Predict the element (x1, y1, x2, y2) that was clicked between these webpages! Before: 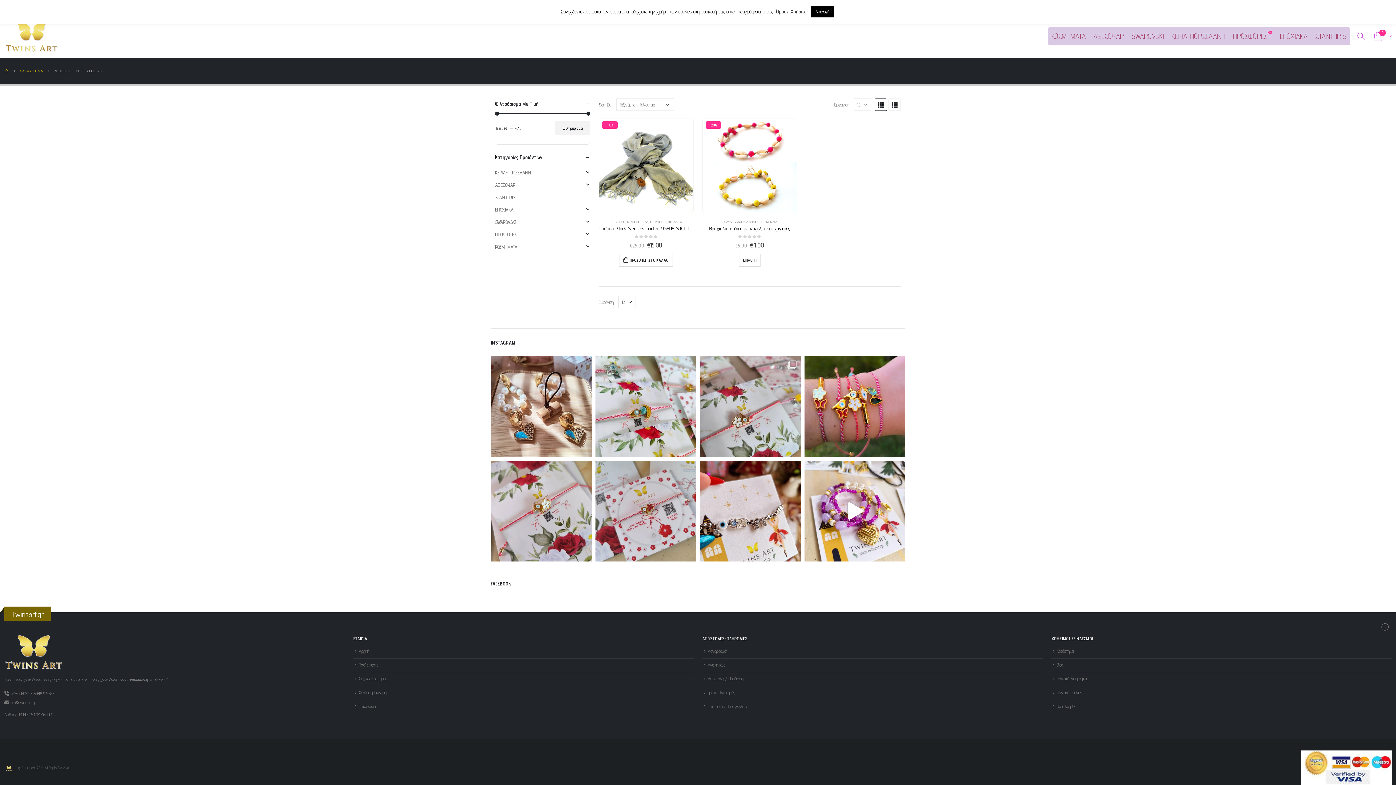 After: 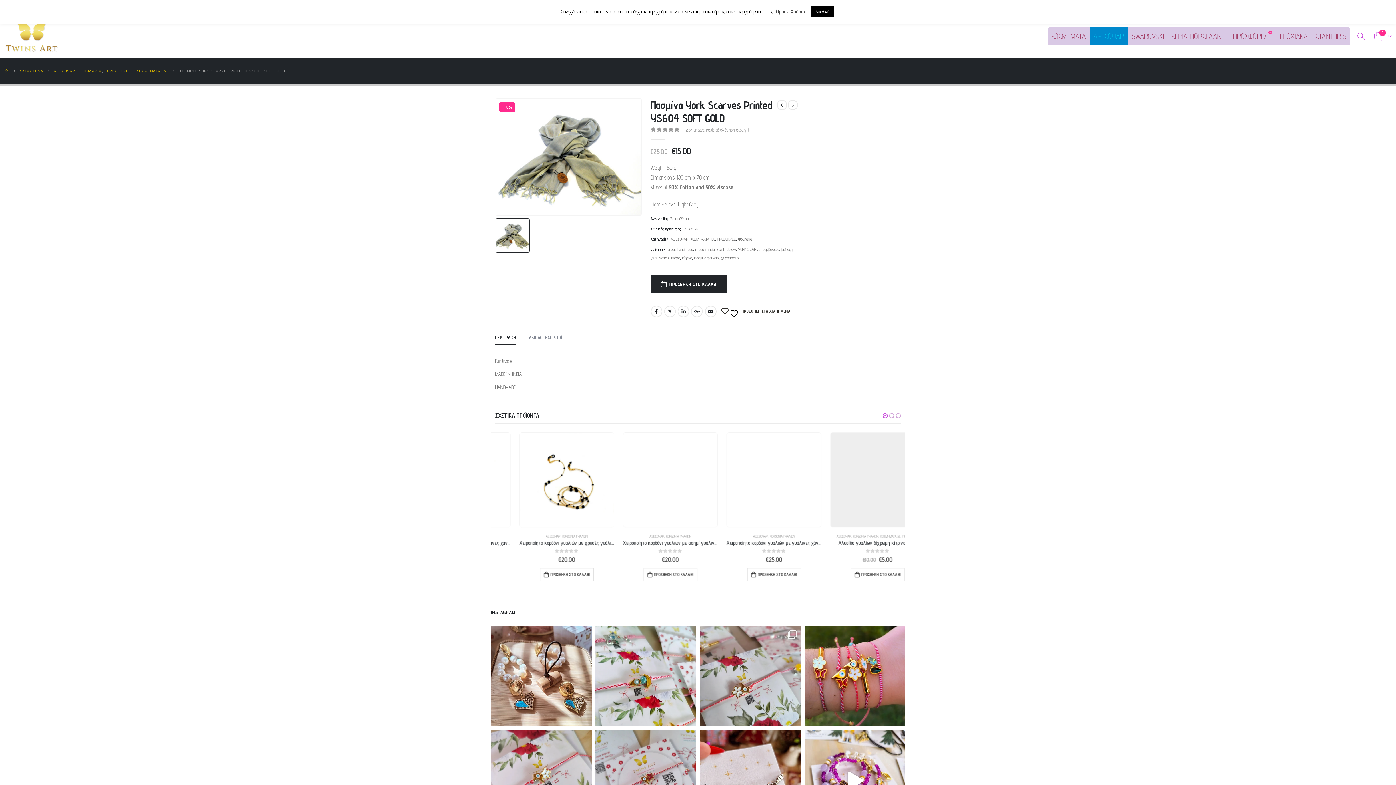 Action: label: Πασμίνα York Scarves Printed YS604 SOFT GOLD bbox: (598, 225, 693, 231)